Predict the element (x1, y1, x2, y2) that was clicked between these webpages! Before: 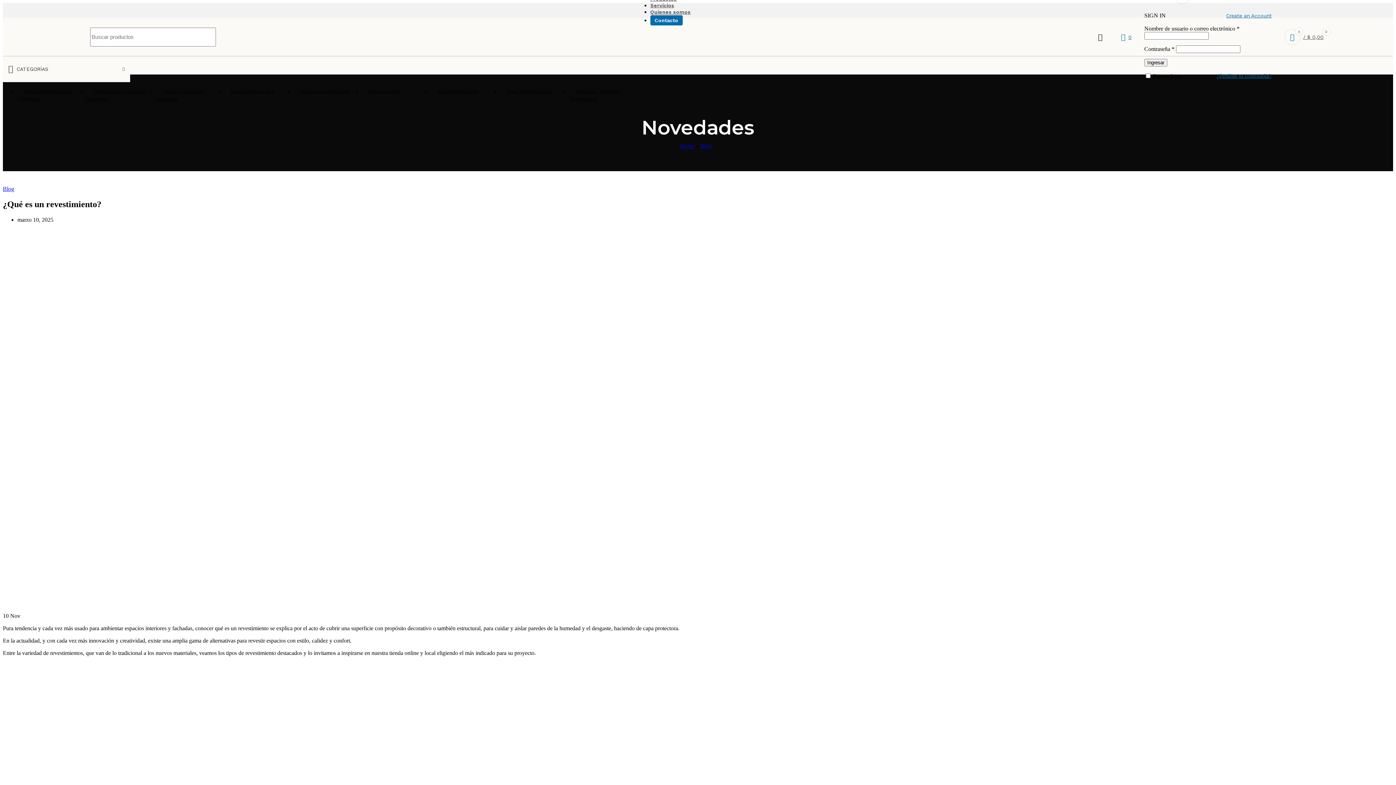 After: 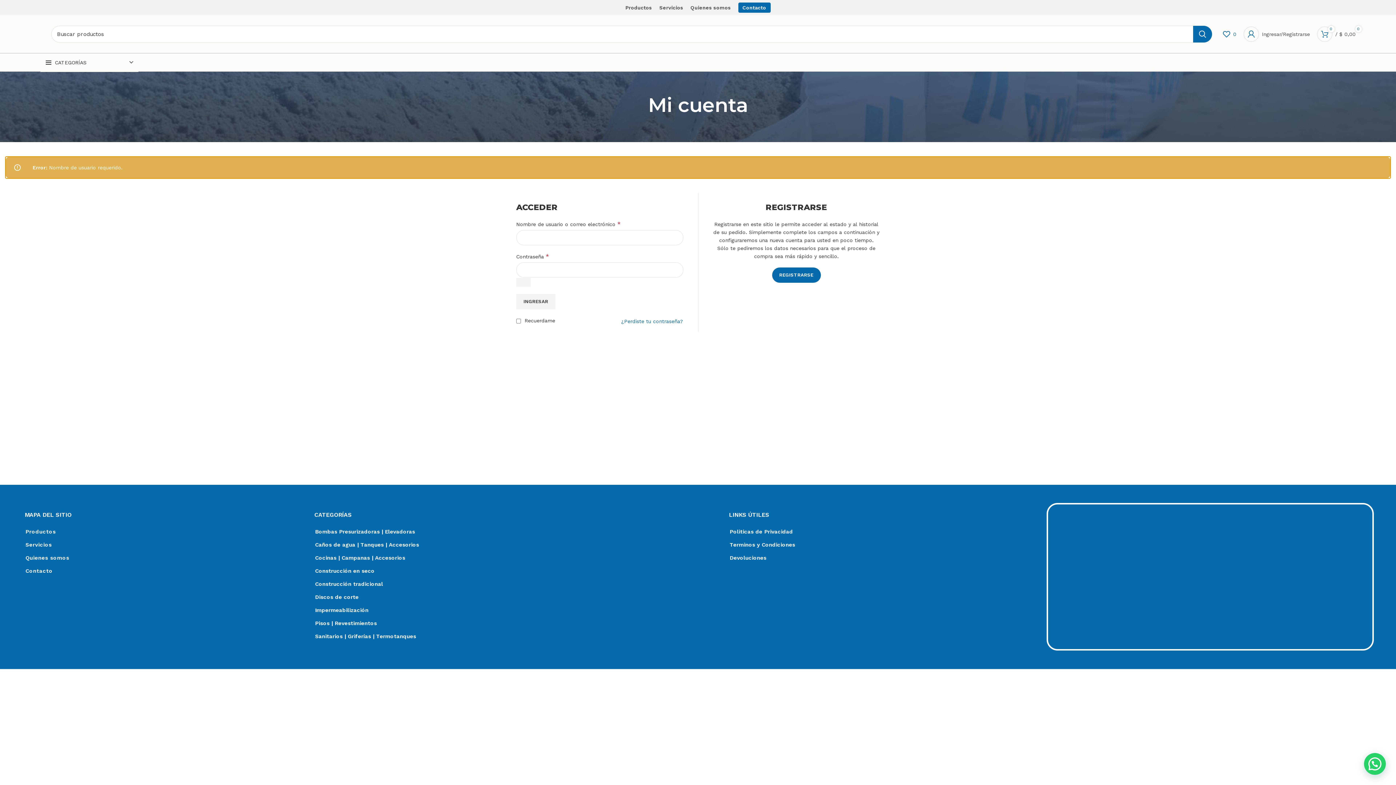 Action: label: Ingresar bbox: (1144, 58, 1167, 66)